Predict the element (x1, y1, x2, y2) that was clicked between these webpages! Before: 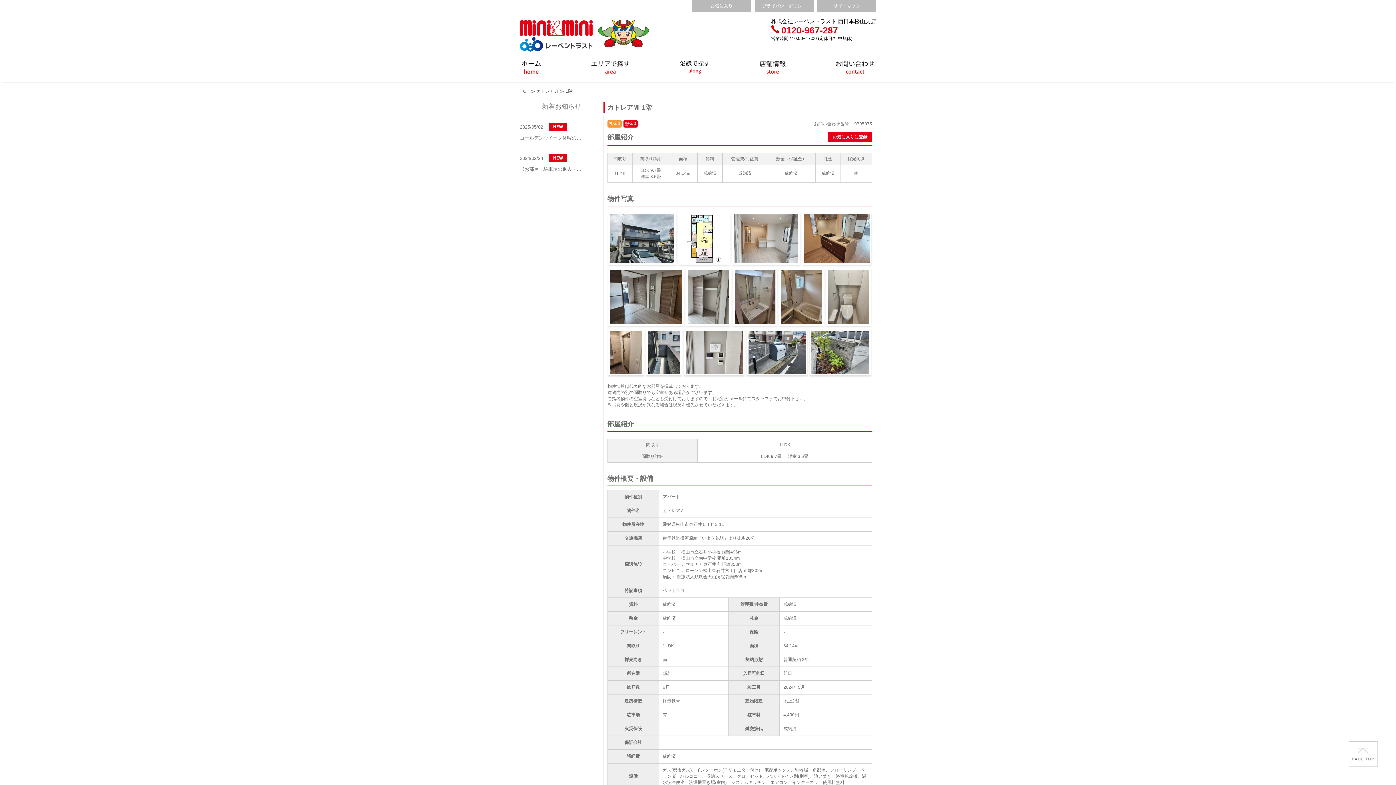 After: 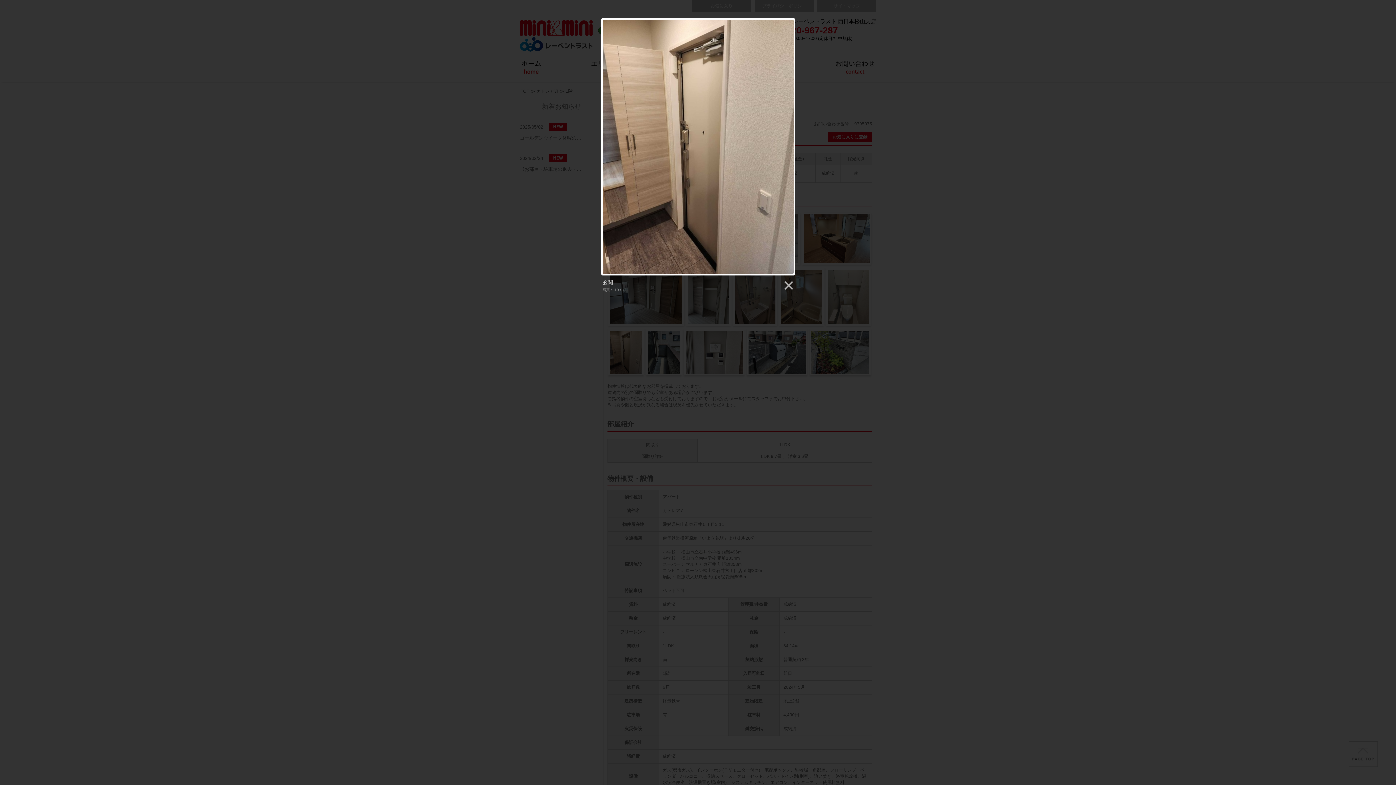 Action: label: 玄関 bbox: (608, 329, 644, 375)